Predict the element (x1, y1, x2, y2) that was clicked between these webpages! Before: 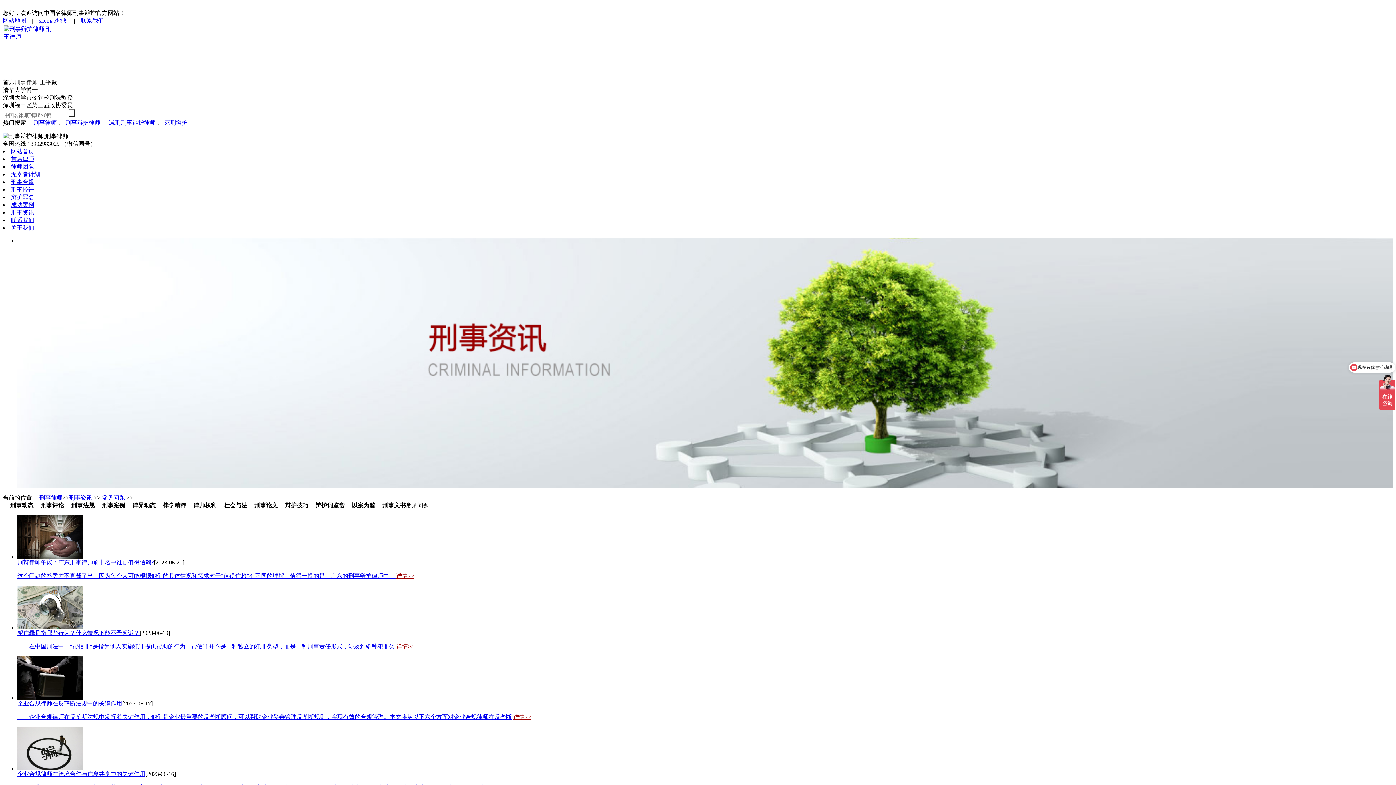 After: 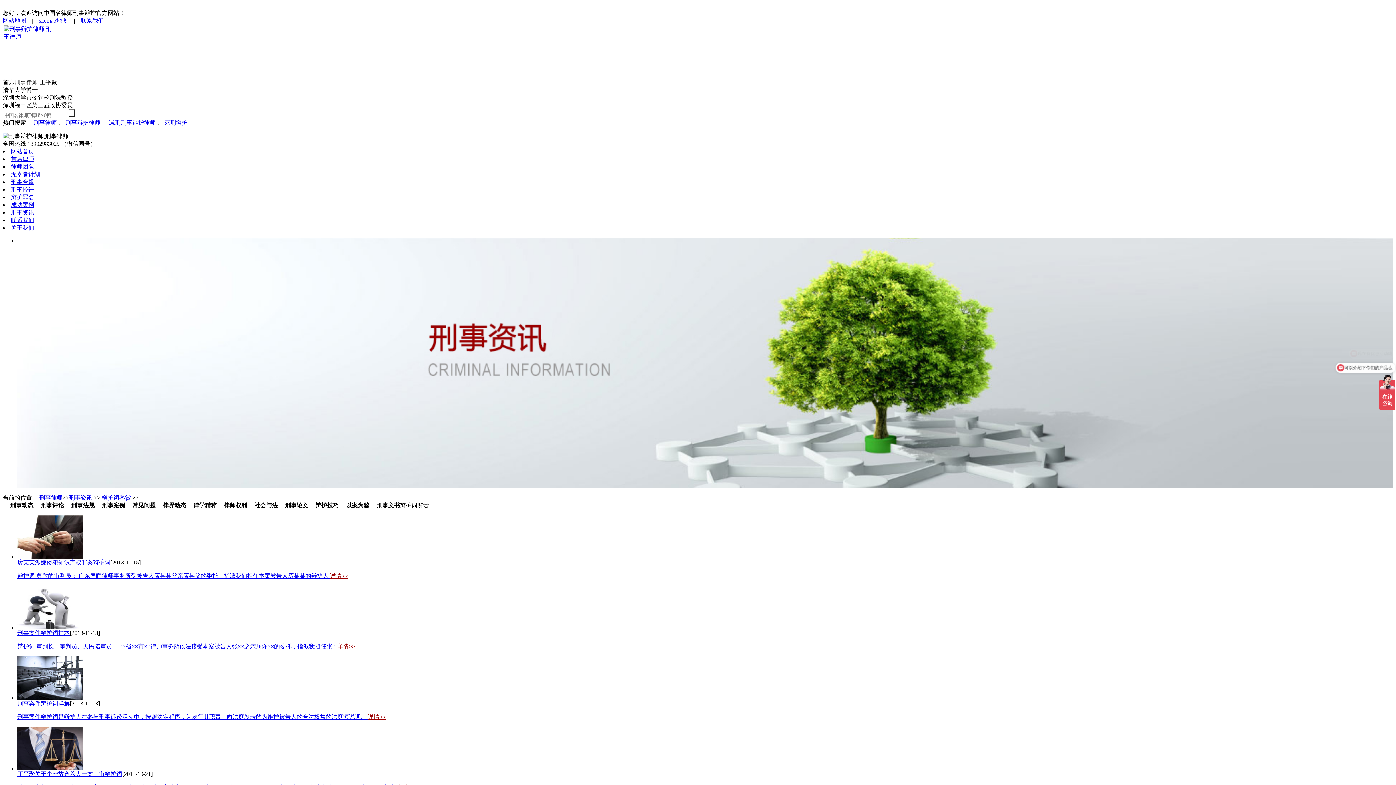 Action: bbox: (308, 502, 344, 514) label: 辩护词鉴赏